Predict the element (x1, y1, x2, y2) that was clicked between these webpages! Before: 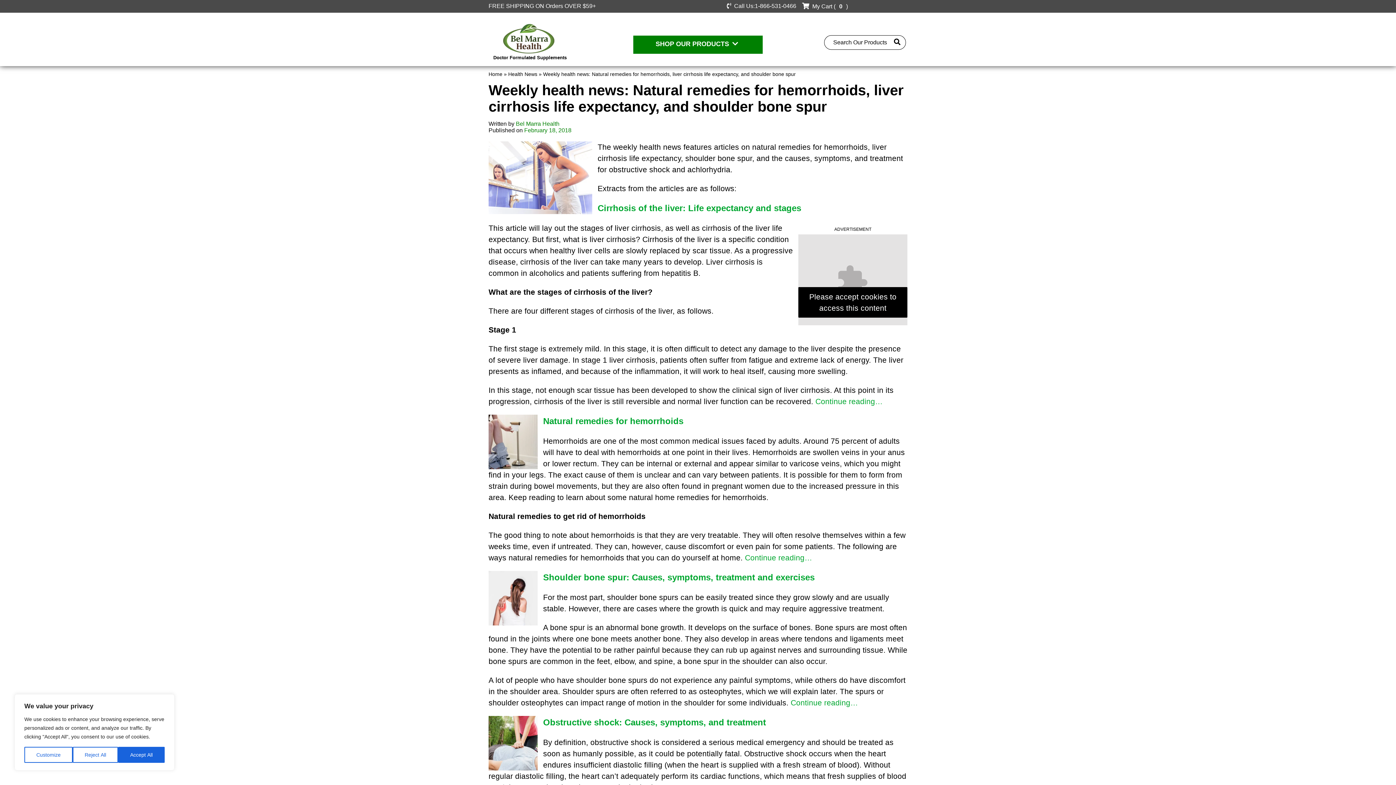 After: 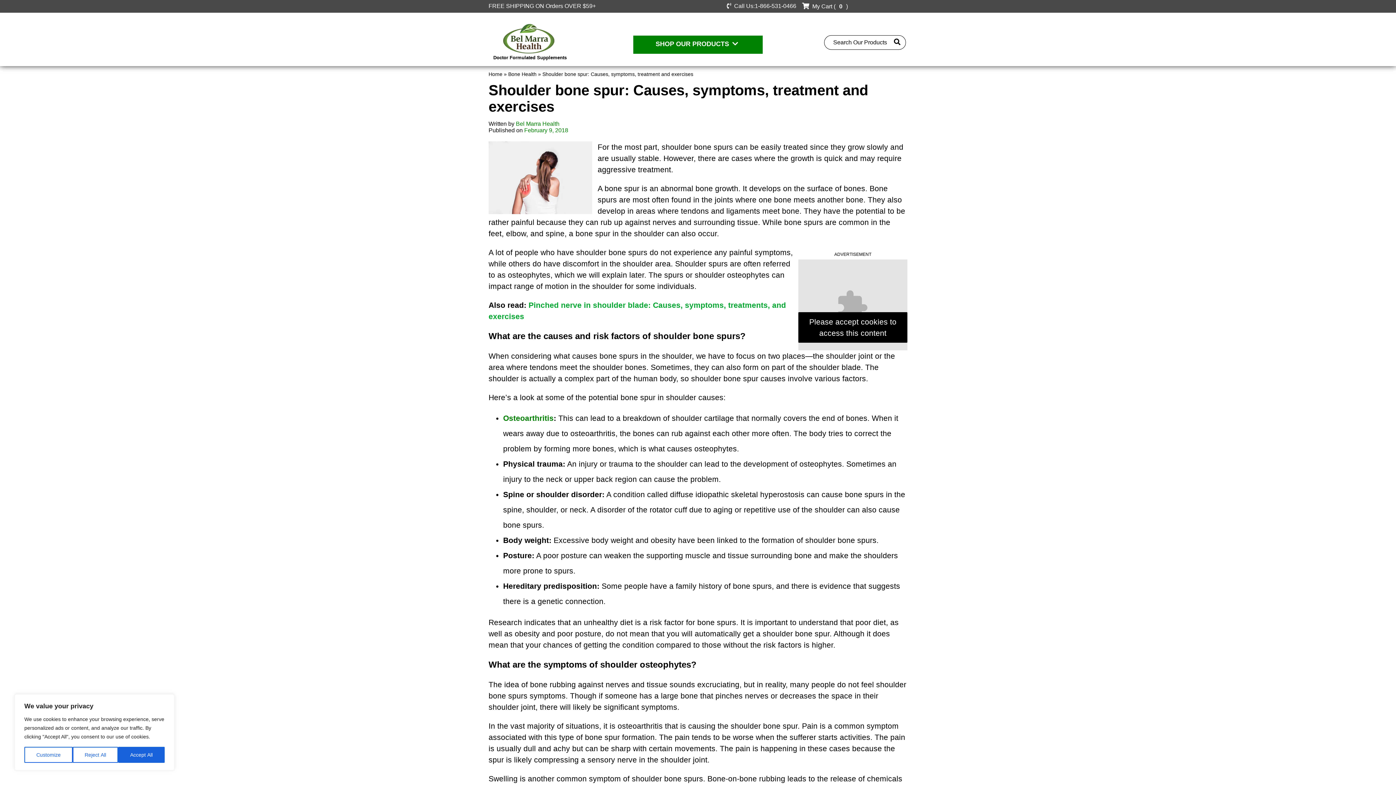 Action: label: Continue reading… bbox: (790, 698, 858, 707)